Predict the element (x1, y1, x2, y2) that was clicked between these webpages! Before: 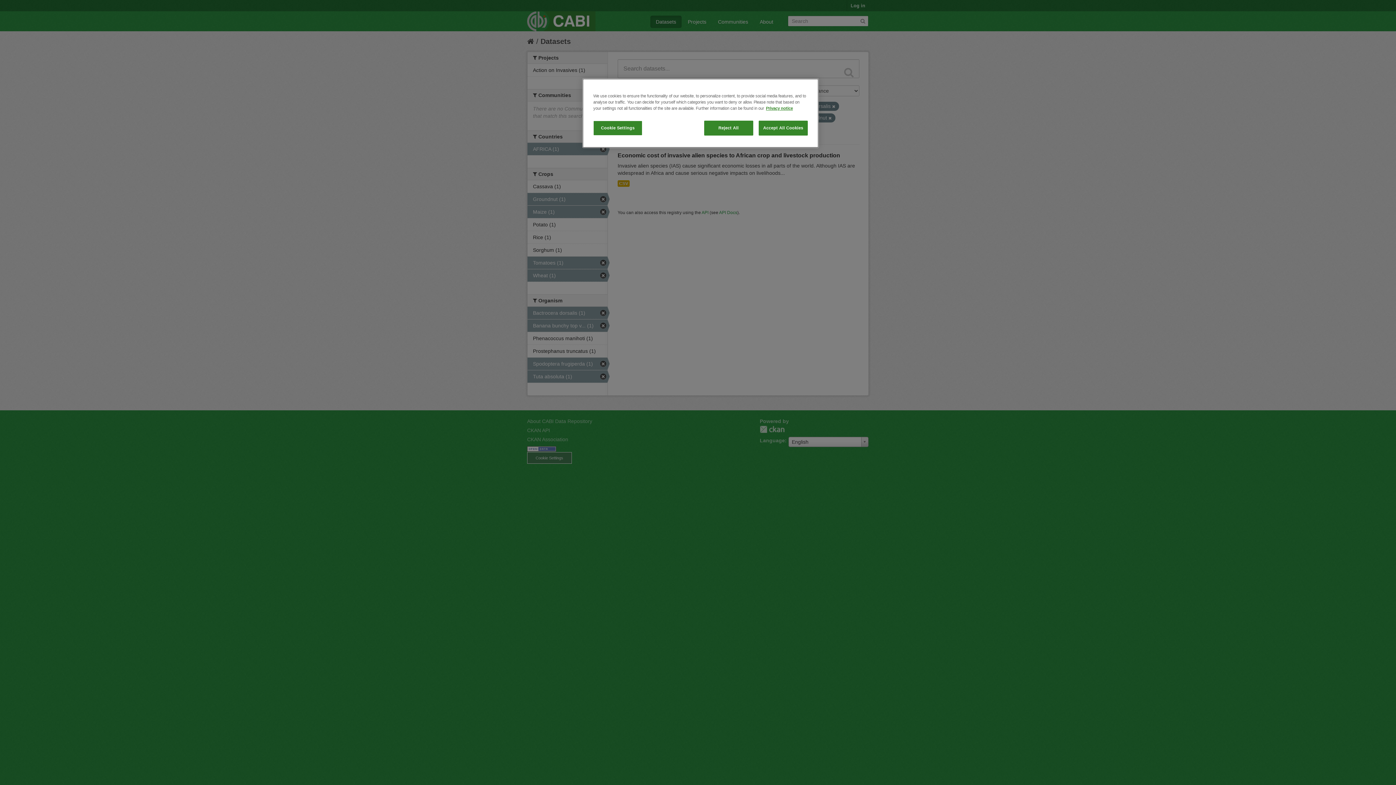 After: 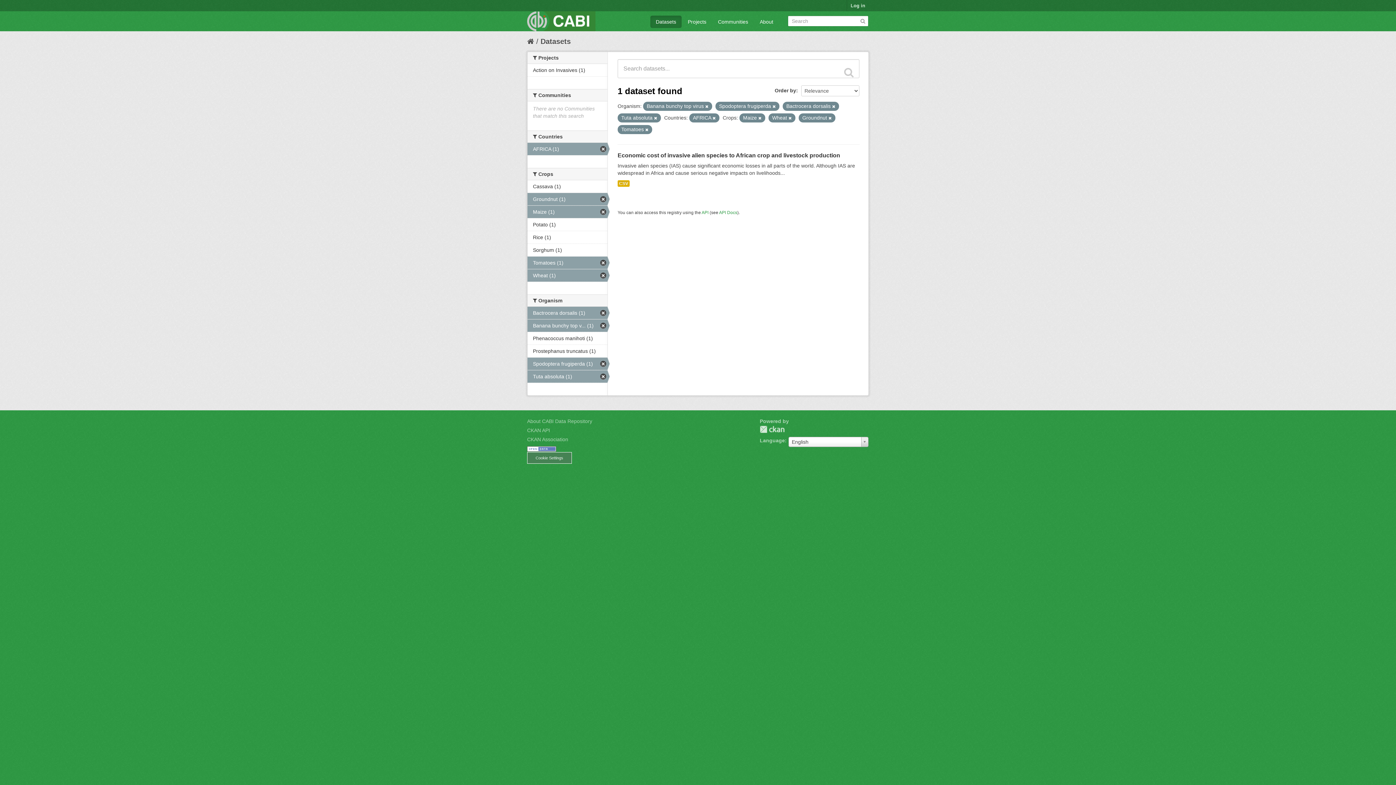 Action: label: Reject All bbox: (704, 120, 753, 135)